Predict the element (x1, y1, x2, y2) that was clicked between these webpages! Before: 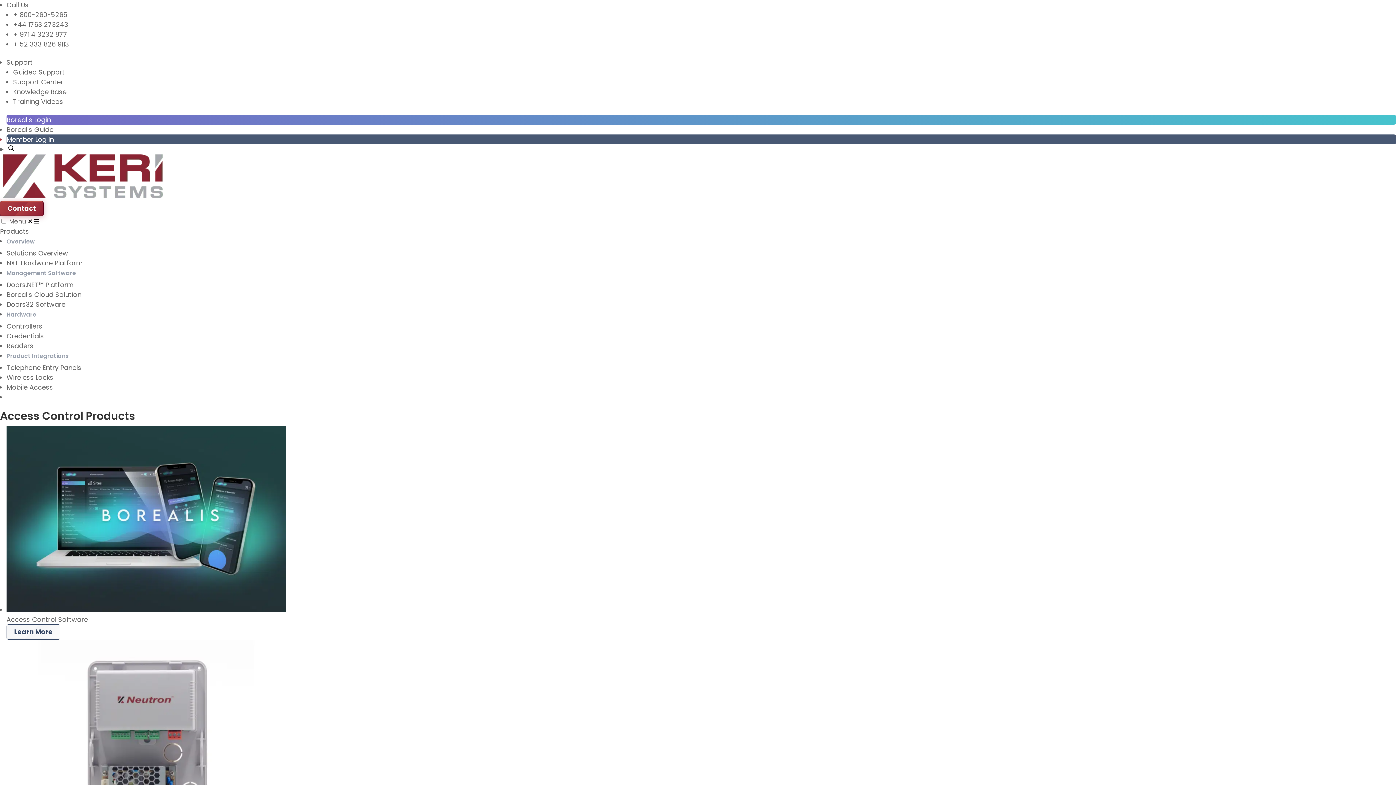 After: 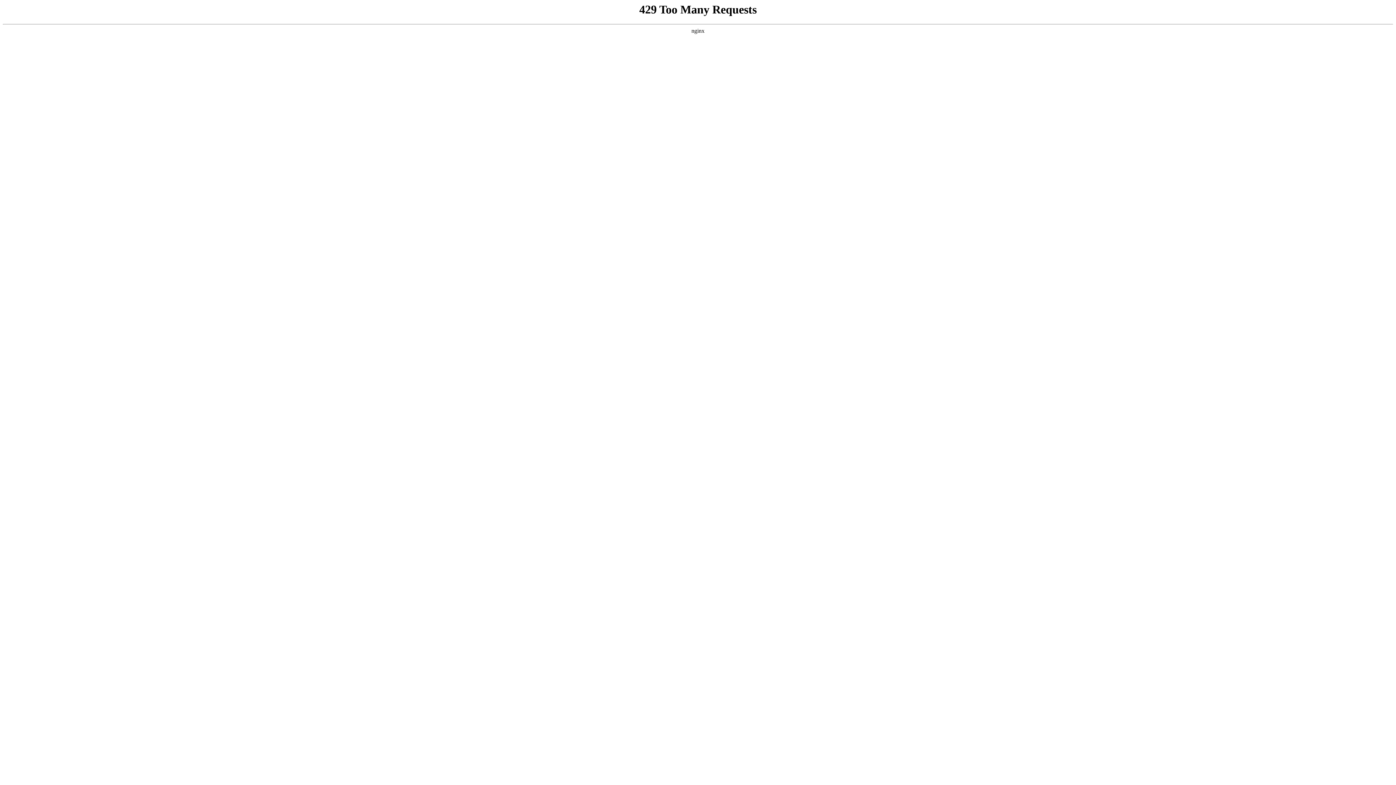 Action: bbox: (6, 341, 33, 350) label: Readers